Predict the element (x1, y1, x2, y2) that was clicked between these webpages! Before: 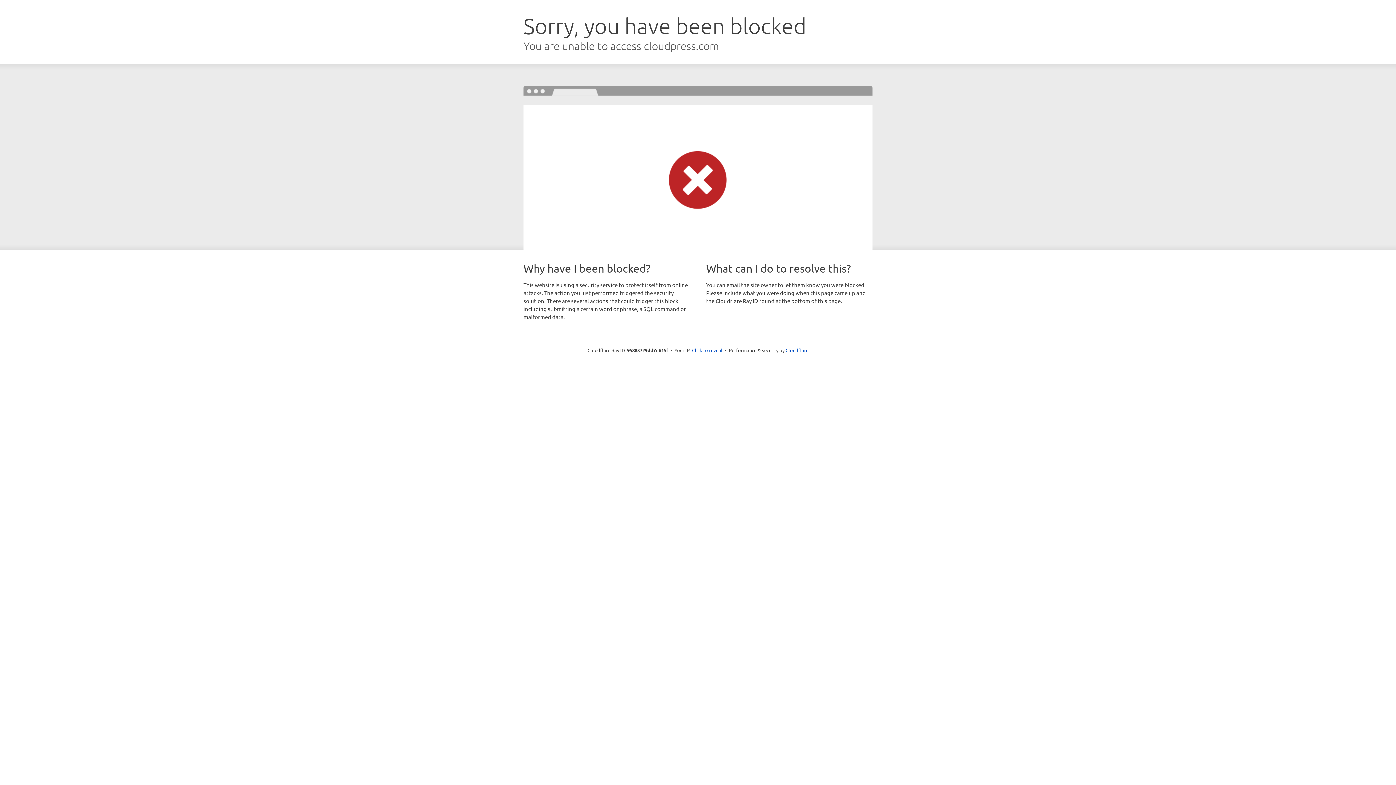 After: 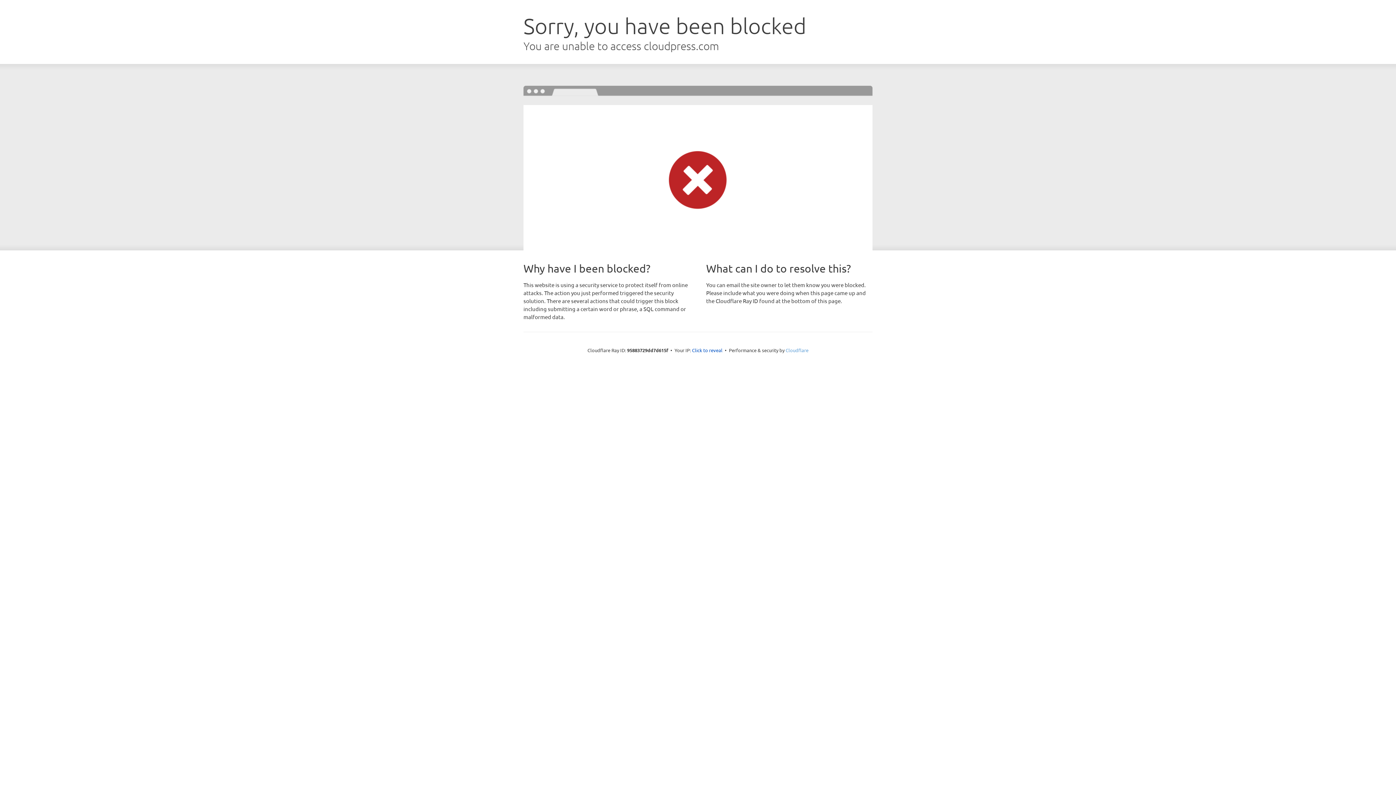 Action: bbox: (785, 347, 808, 353) label: Cloudflare